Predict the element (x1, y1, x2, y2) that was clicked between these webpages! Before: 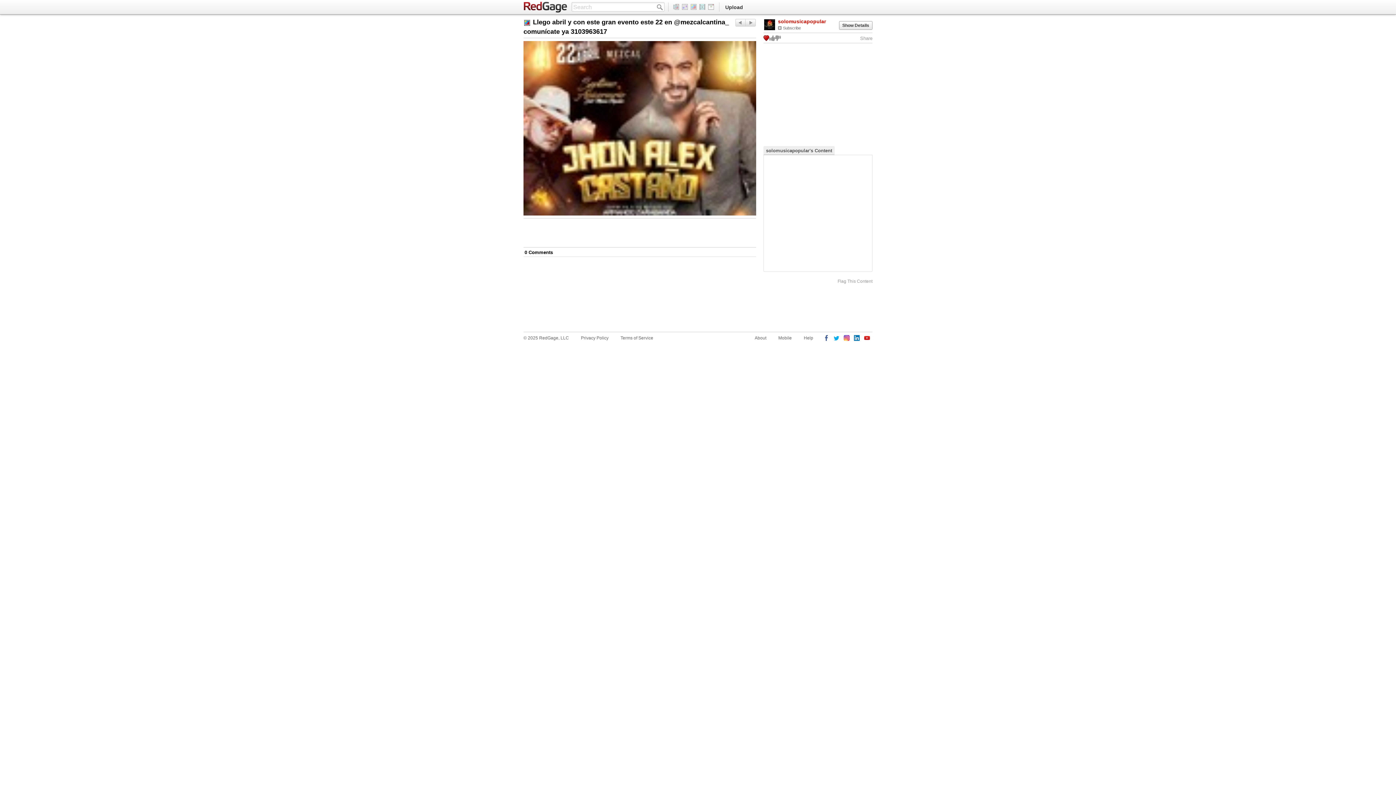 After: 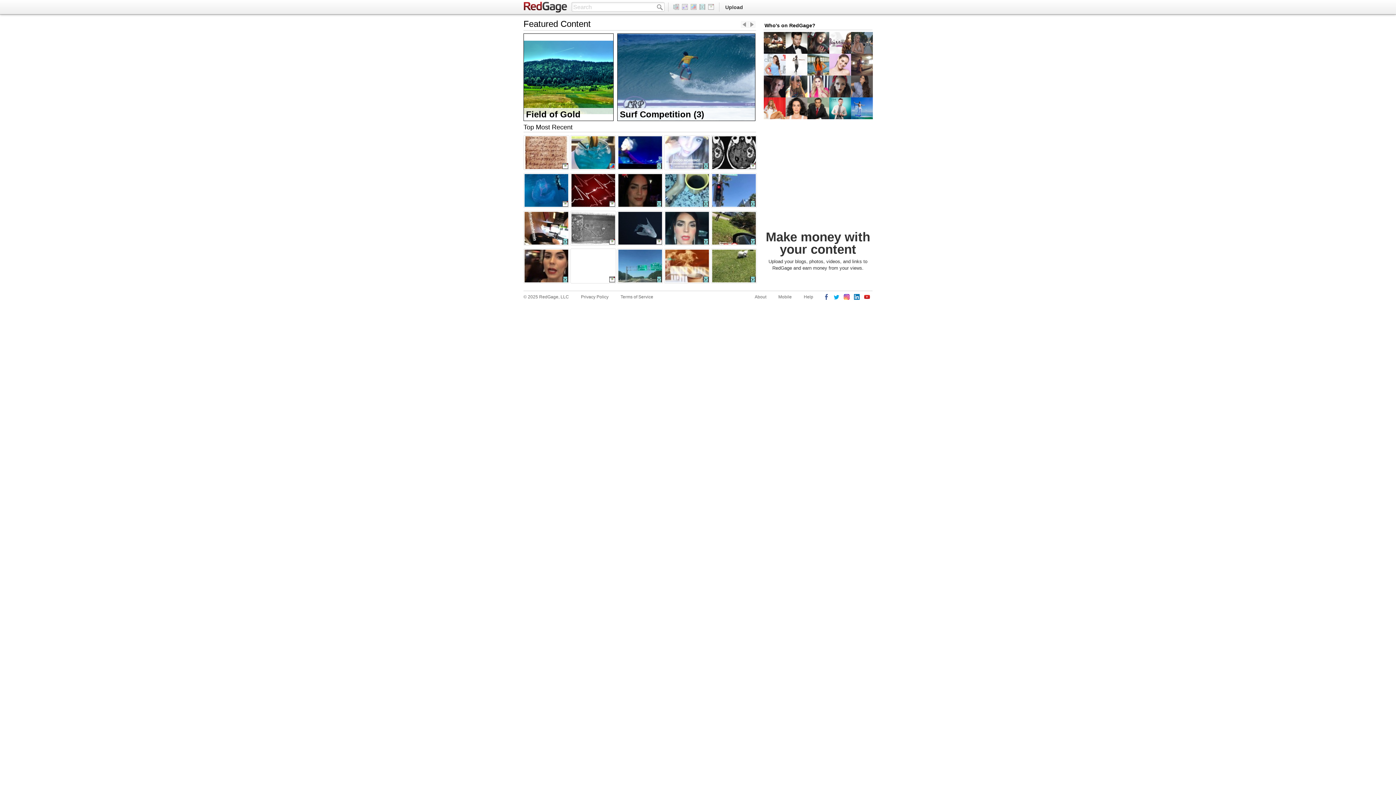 Action: label: RedGage bbox: (523, 1, 568, 13)